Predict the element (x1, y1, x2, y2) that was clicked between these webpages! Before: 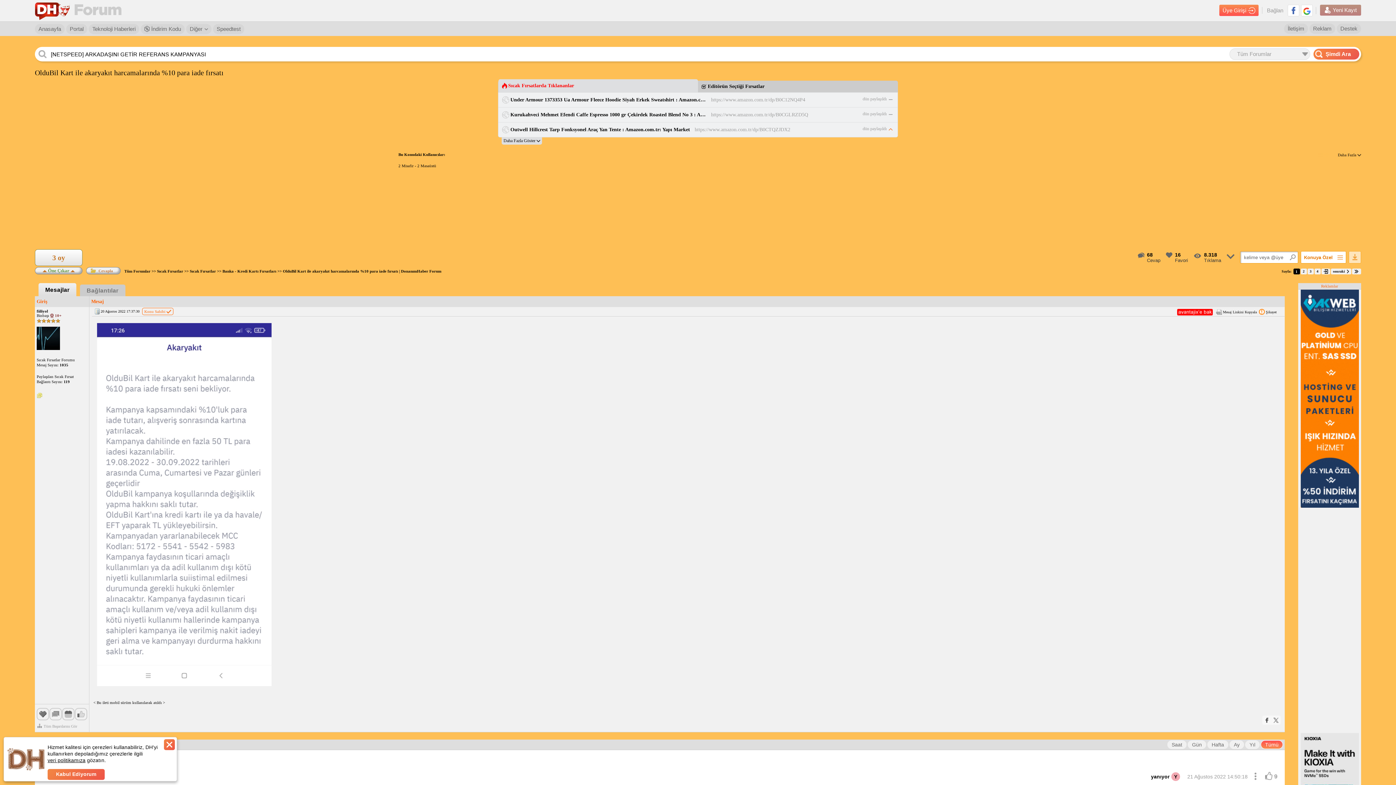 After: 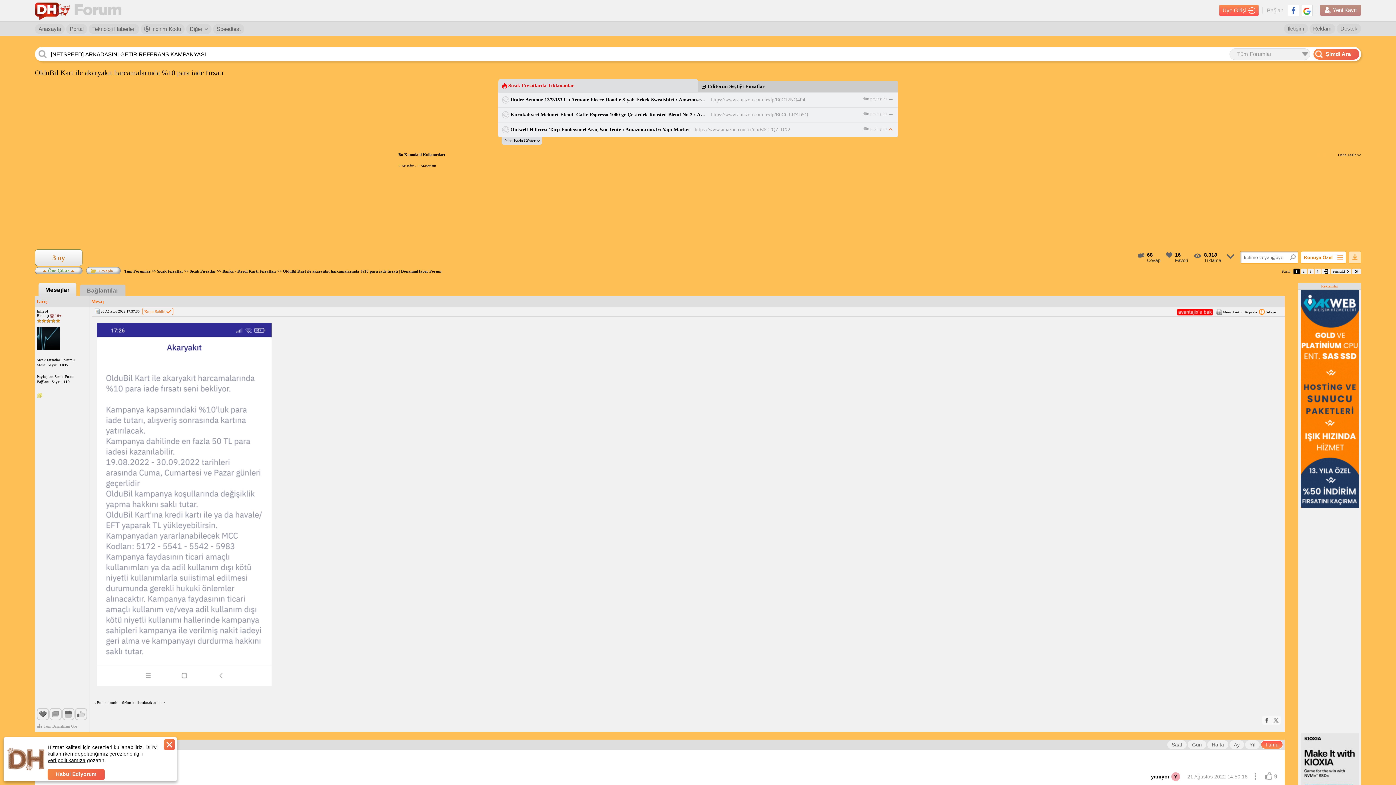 Action: label: Under Armour 1373353 Ua Armour Fleece Hoodie Siyah Erkek Sweatshirt : Amazon.com.tr: Moda bbox: (510, 97, 706, 102)